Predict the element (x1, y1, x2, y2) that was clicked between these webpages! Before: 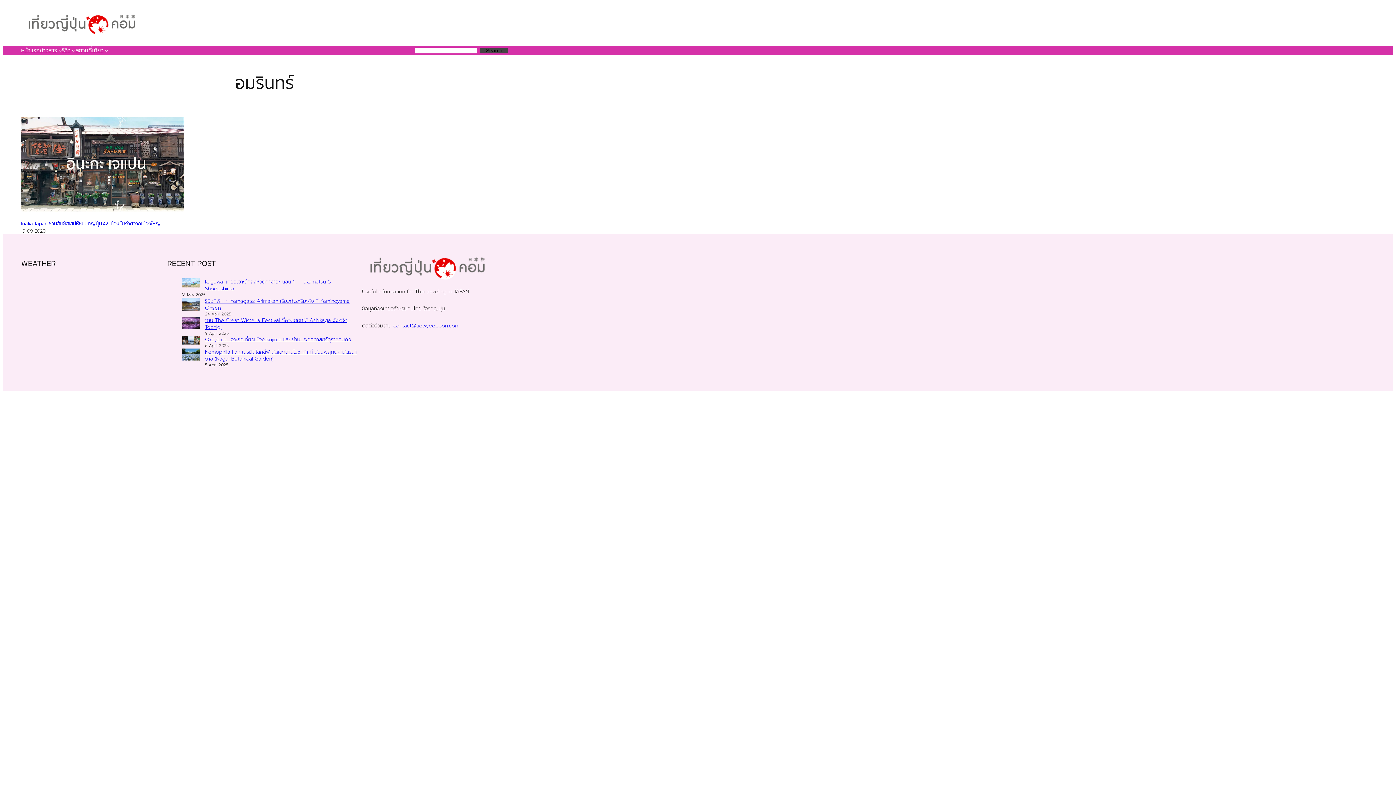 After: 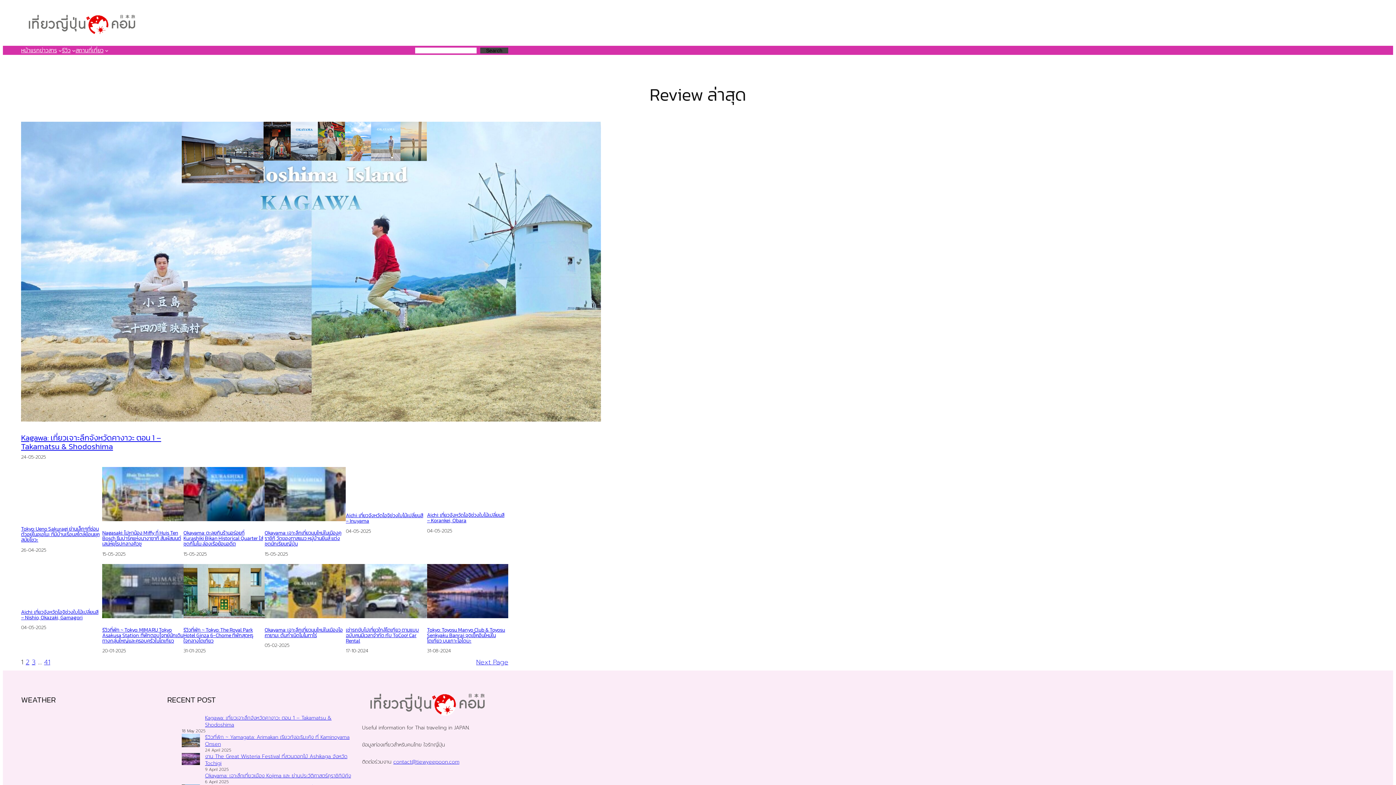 Action: bbox: (61, 45, 70, 54) label: รีวิว